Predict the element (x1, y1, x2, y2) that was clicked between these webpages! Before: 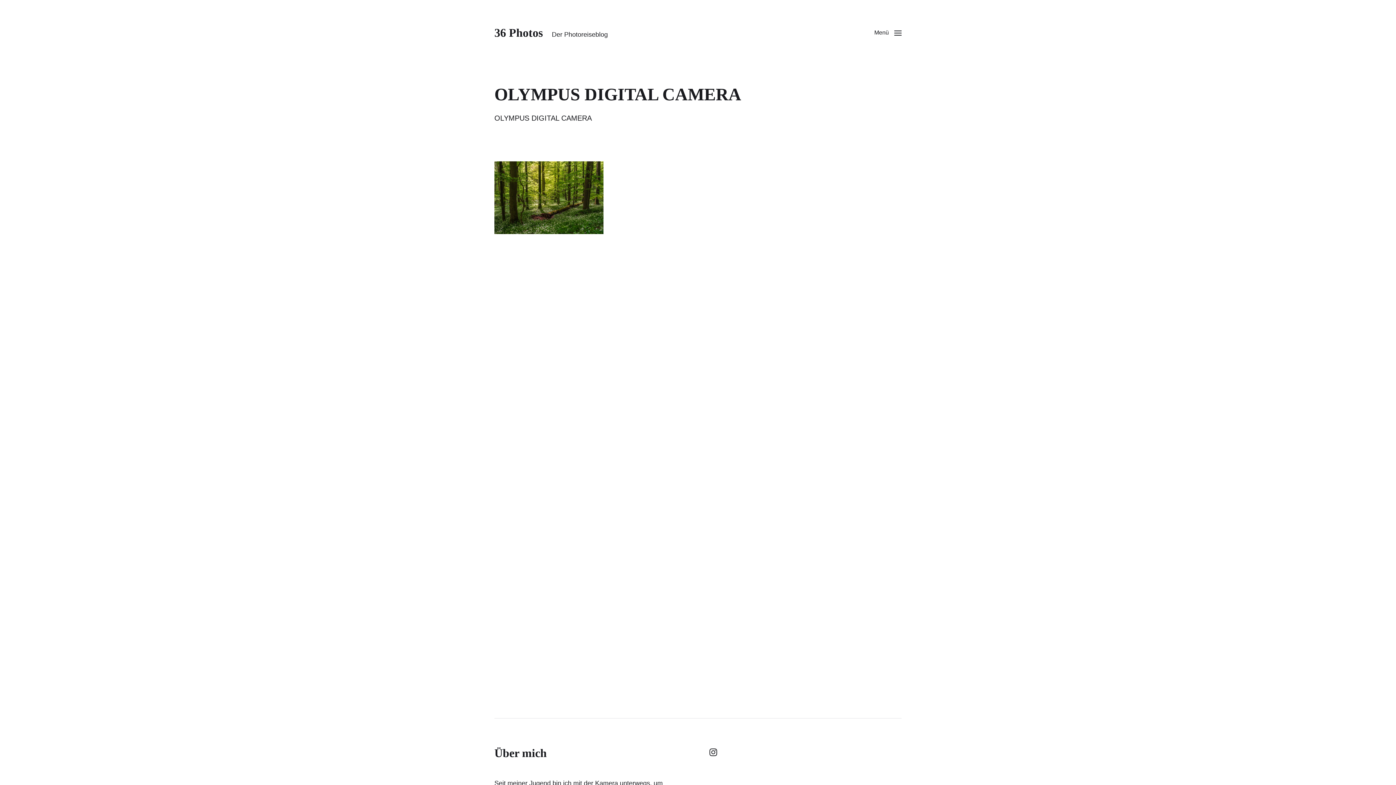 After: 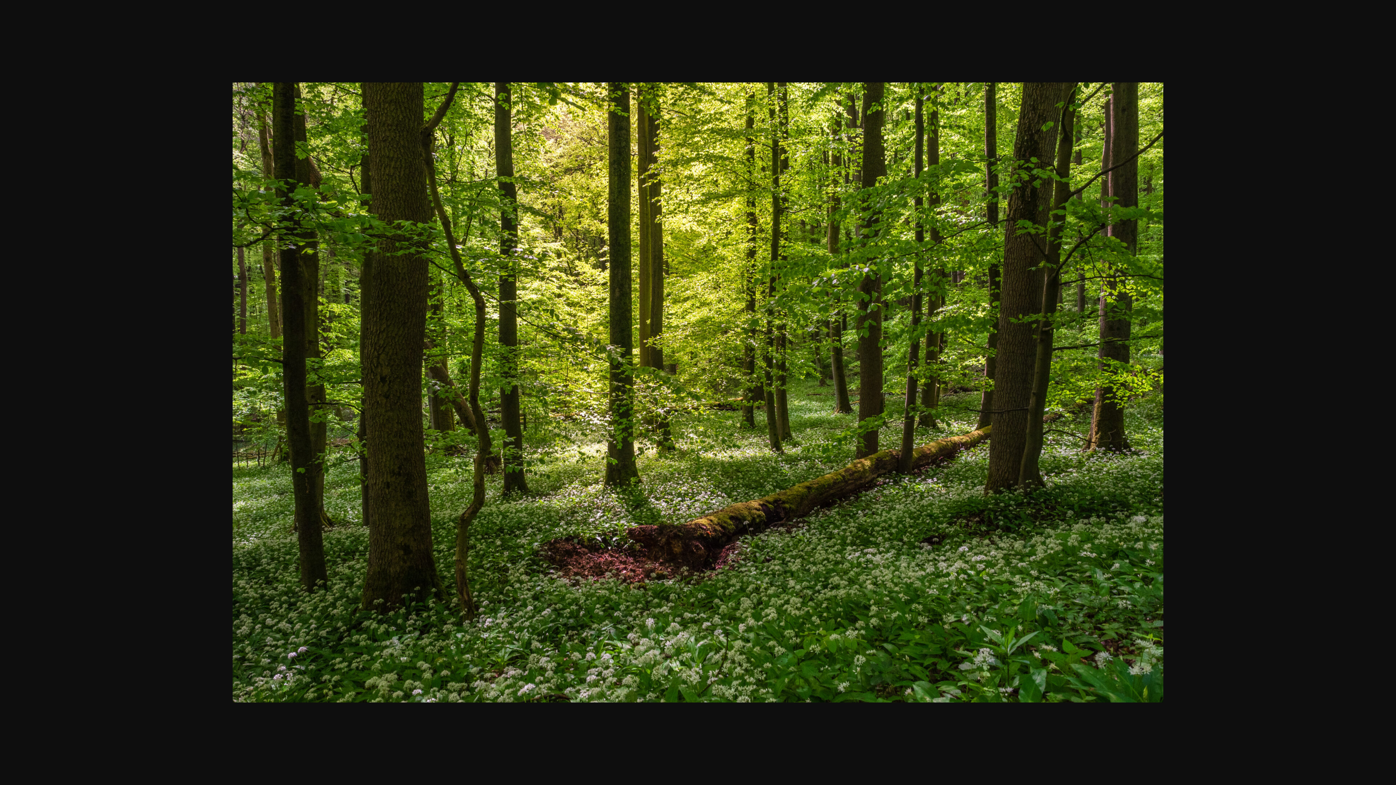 Action: bbox: (494, 161, 705, 234)